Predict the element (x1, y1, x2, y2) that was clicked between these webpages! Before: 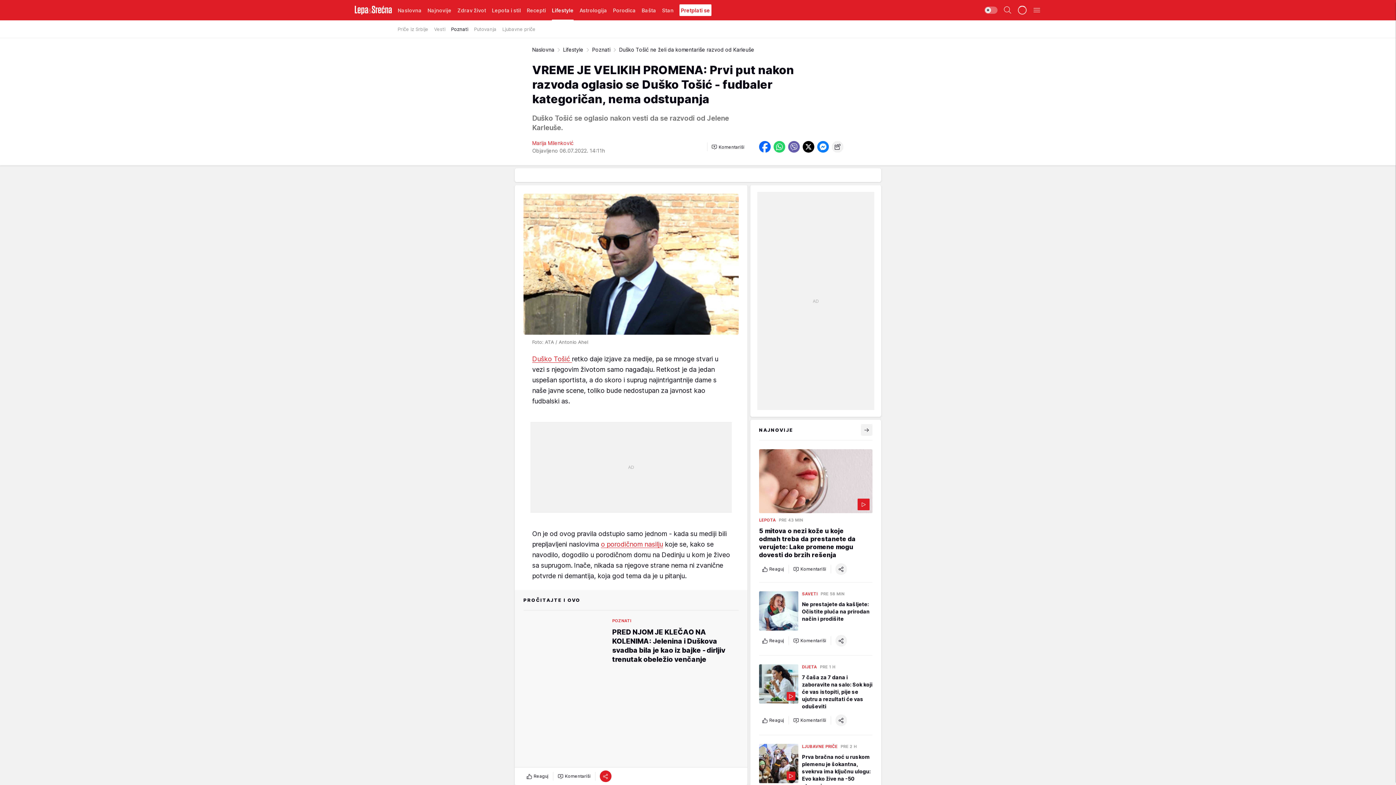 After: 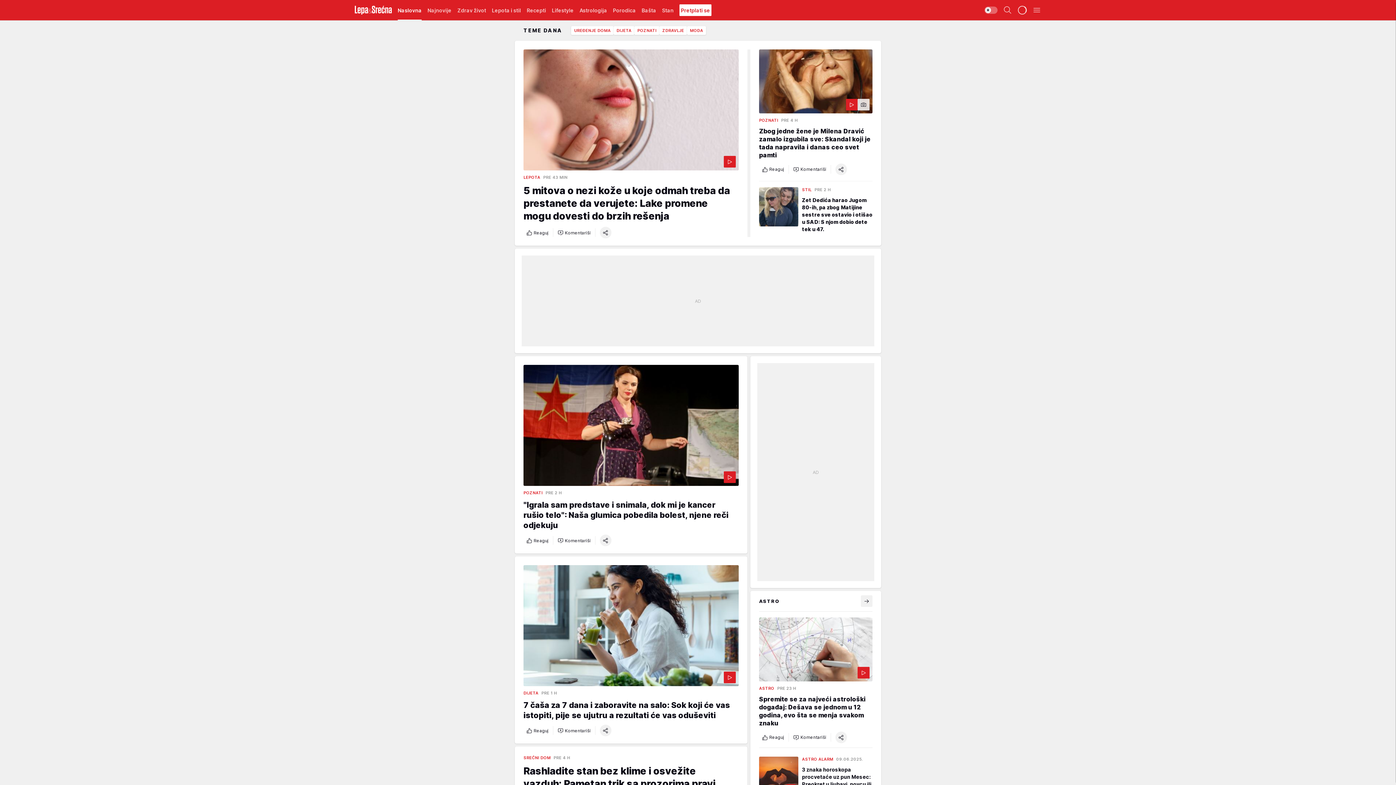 Action: bbox: (354, 5, 392, 14) label: Lepa i srećna